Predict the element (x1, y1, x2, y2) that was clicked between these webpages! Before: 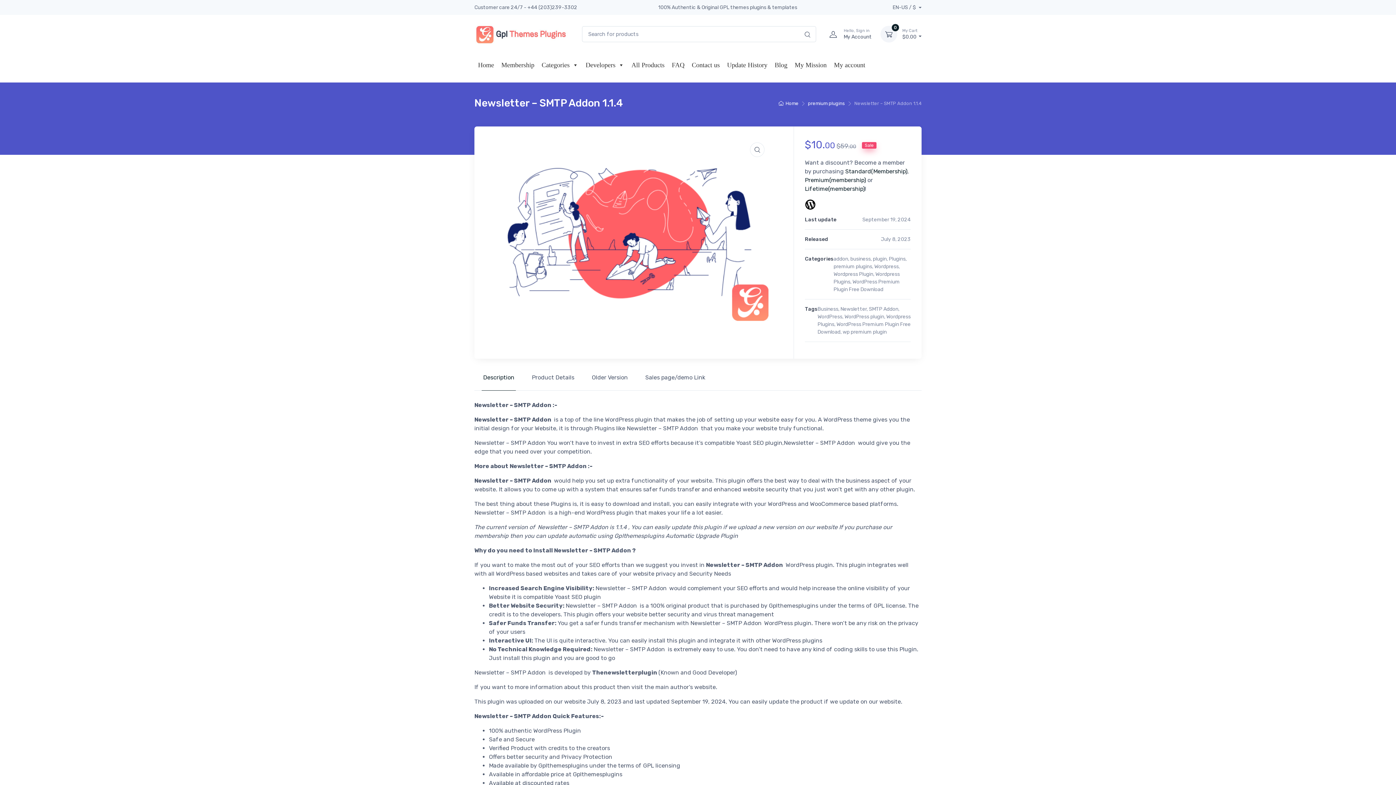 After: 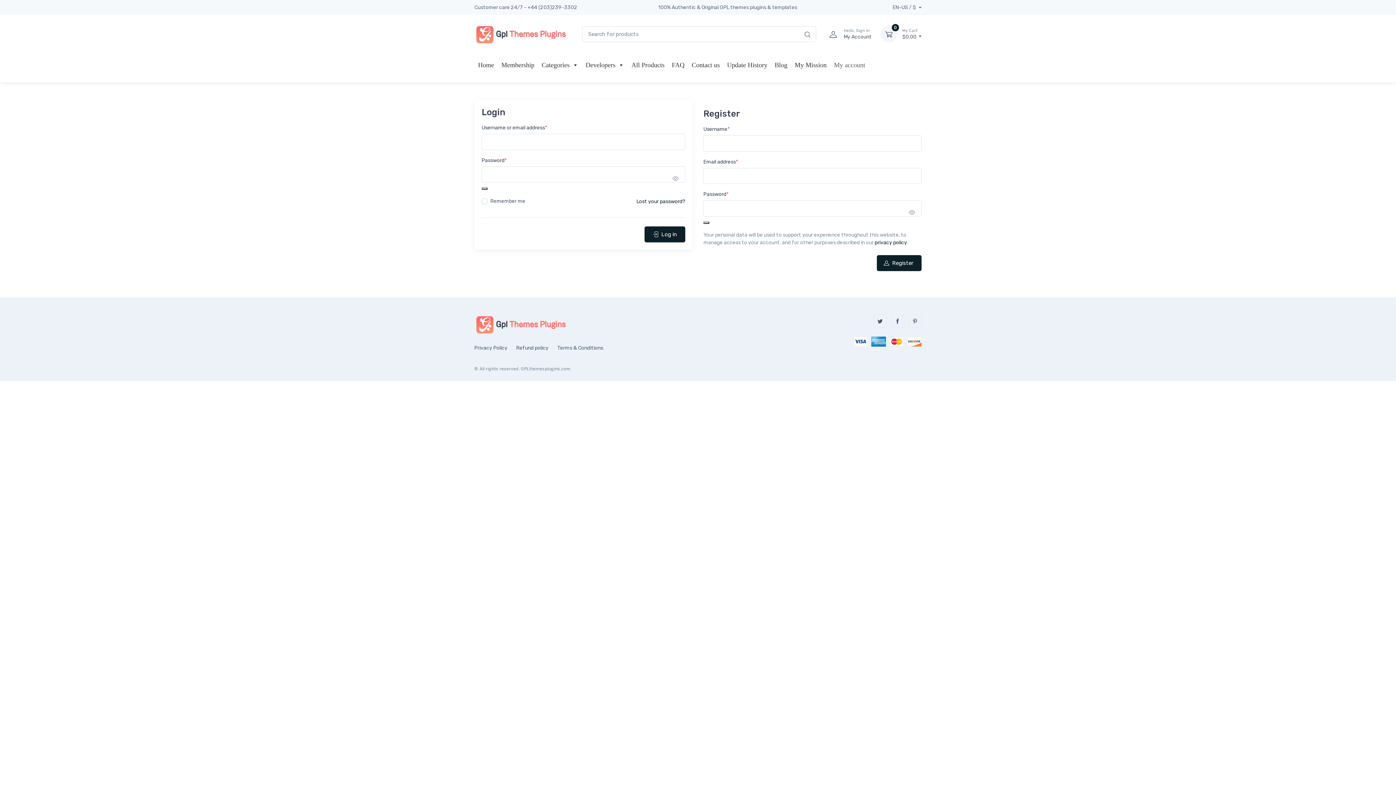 Action: label: My account bbox: (830, 50, 869, 79)